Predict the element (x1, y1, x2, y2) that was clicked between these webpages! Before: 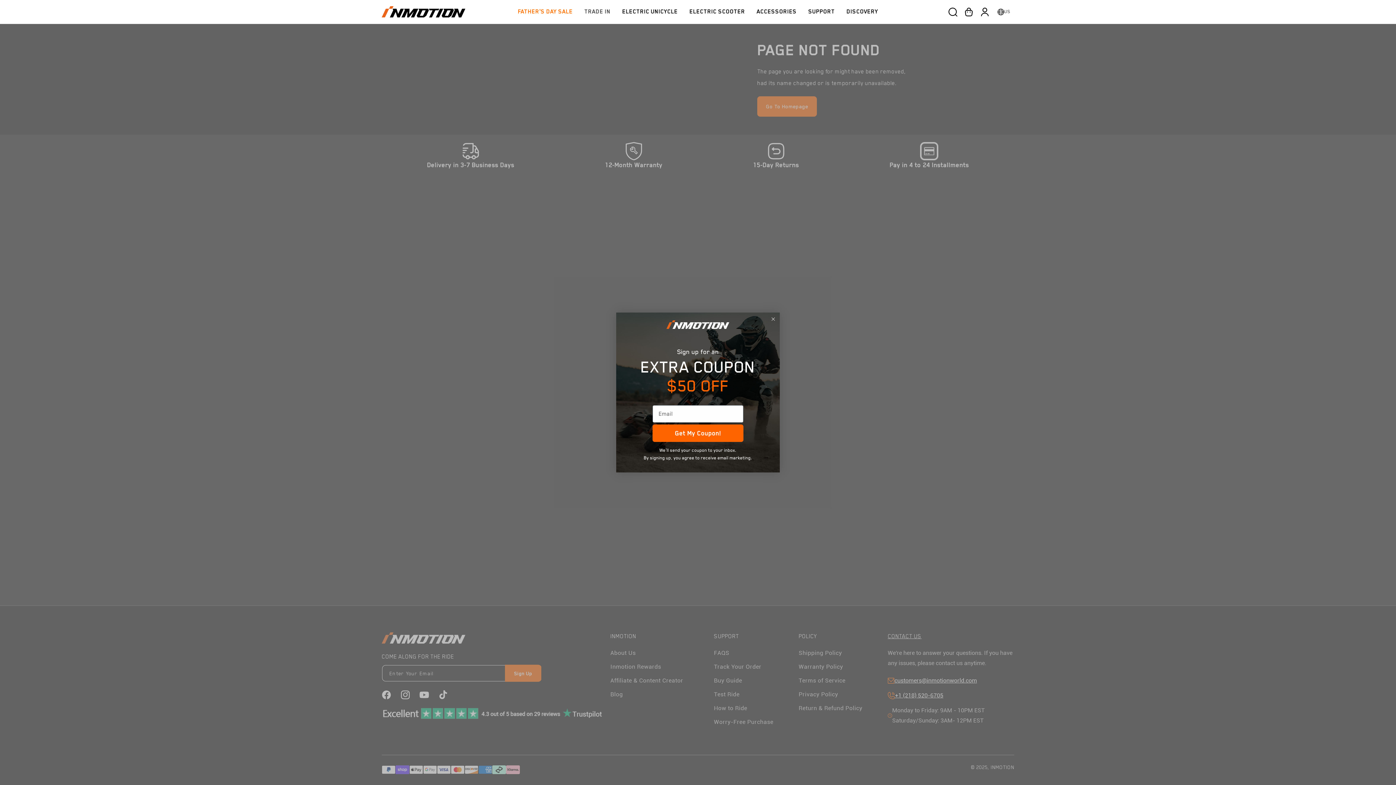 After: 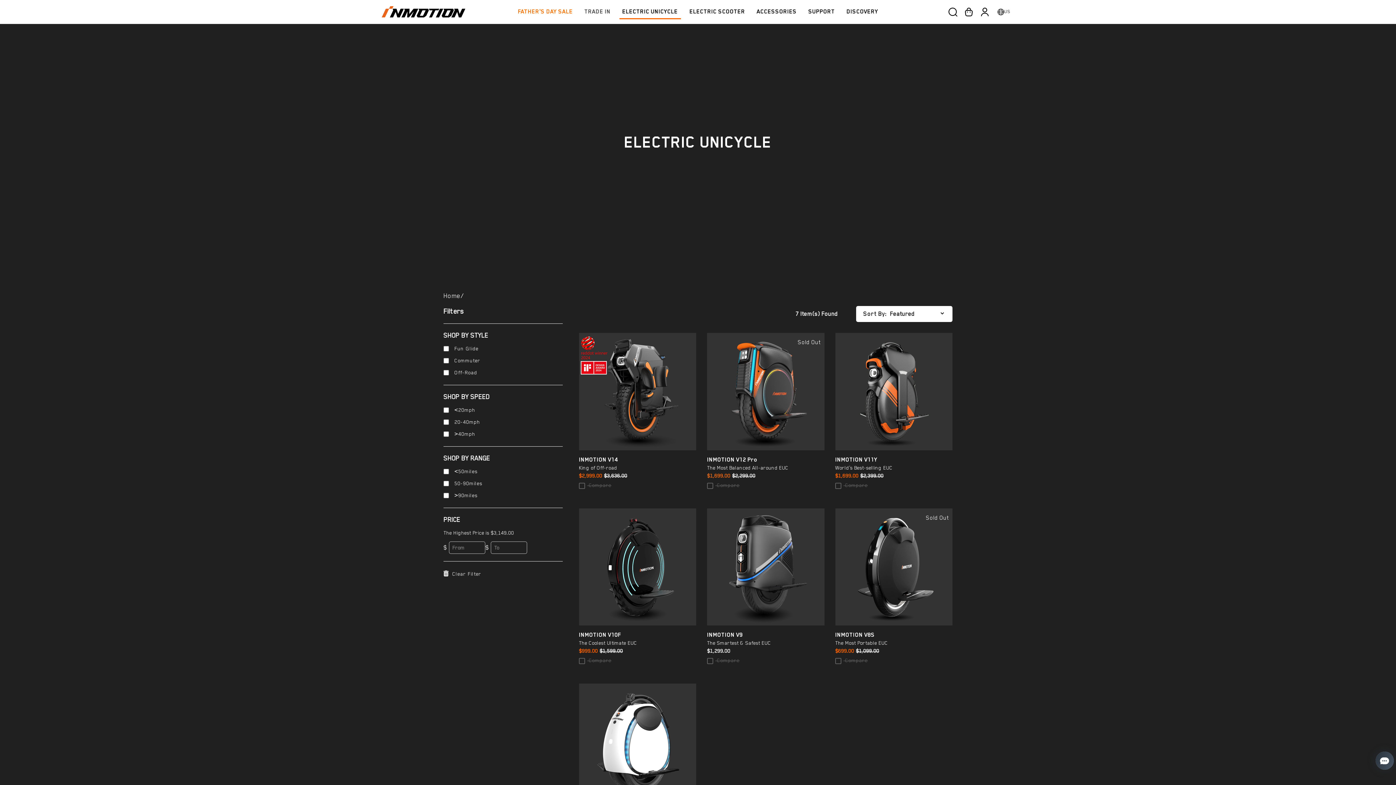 Action: bbox: (622, 7, 678, 16) label: ELECTRIC UNICYCLE